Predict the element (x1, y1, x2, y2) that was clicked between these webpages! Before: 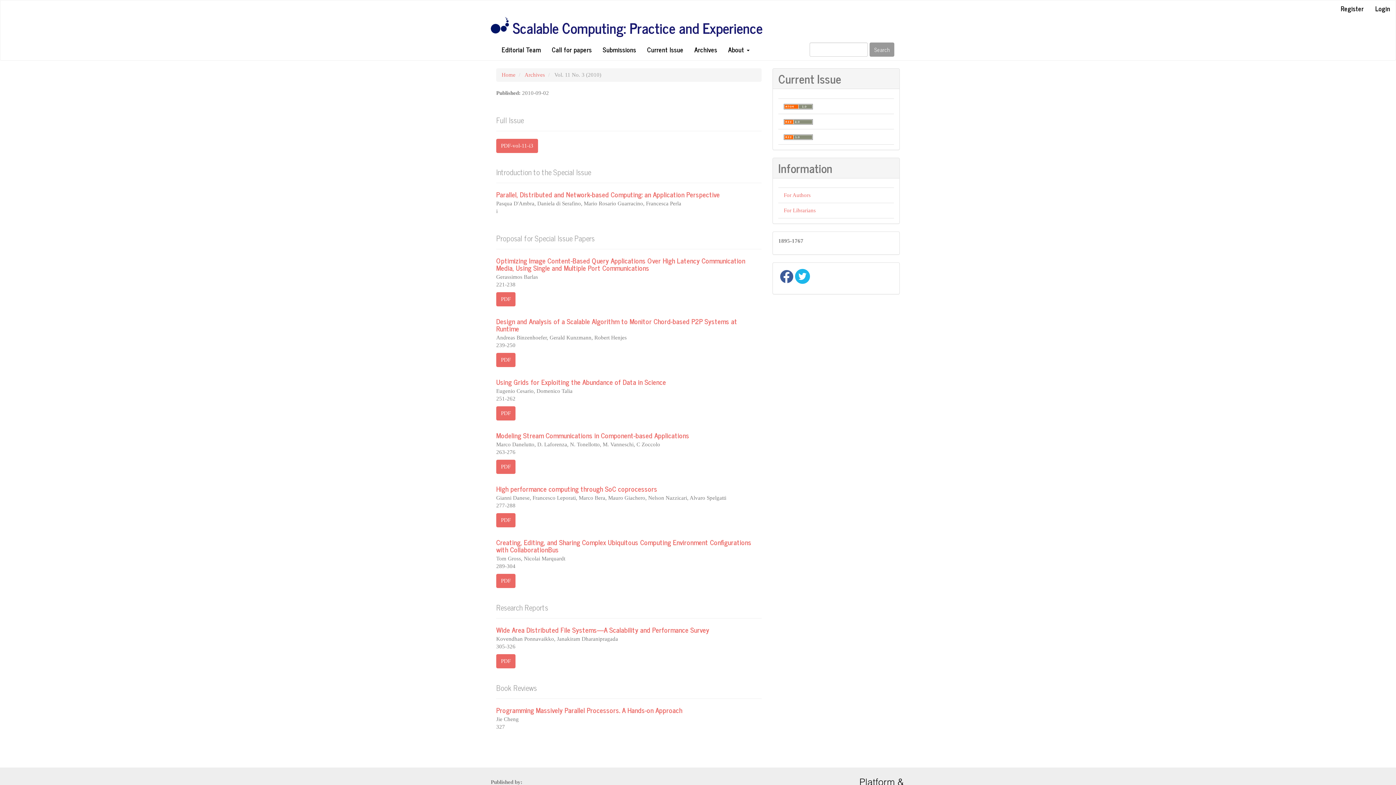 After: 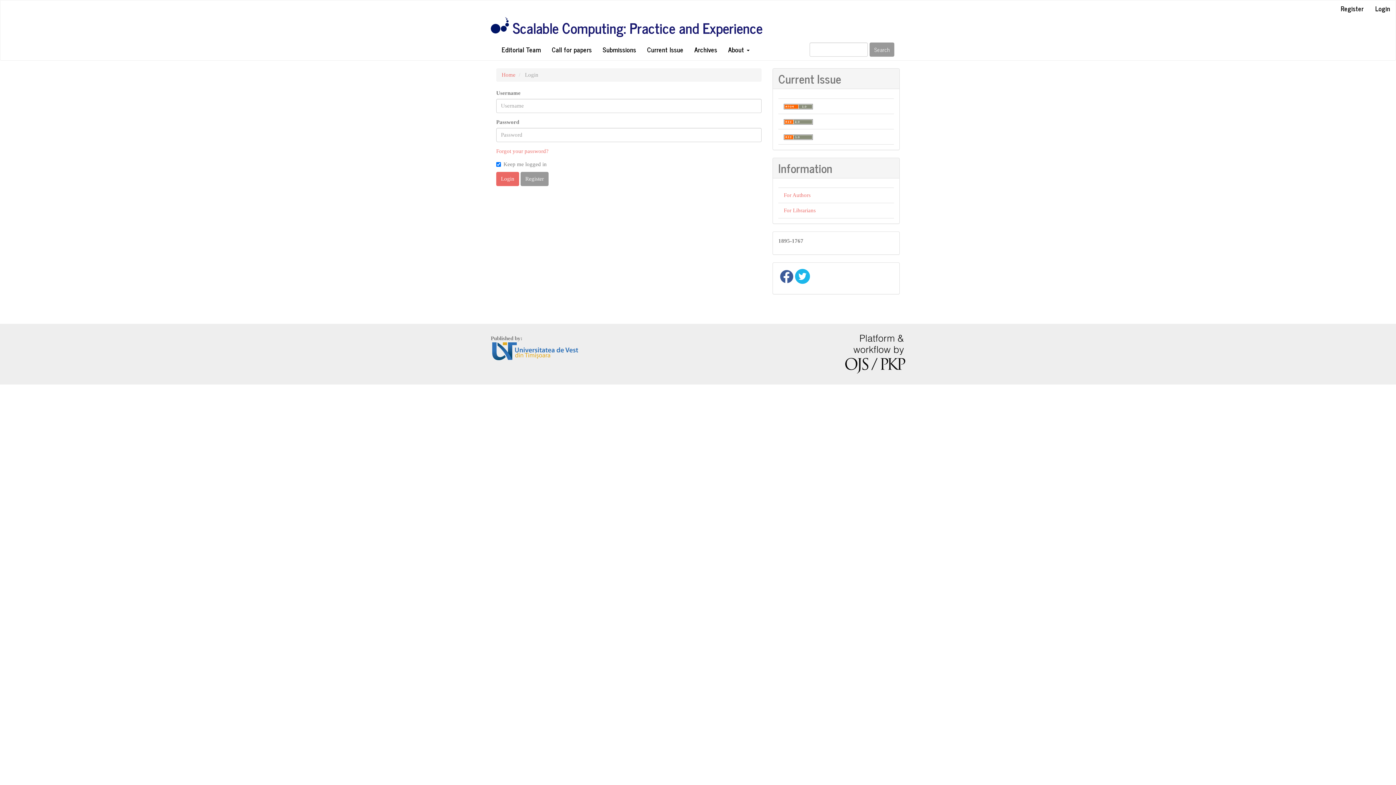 Action: bbox: (1370, 0, 1396, 16) label: Login